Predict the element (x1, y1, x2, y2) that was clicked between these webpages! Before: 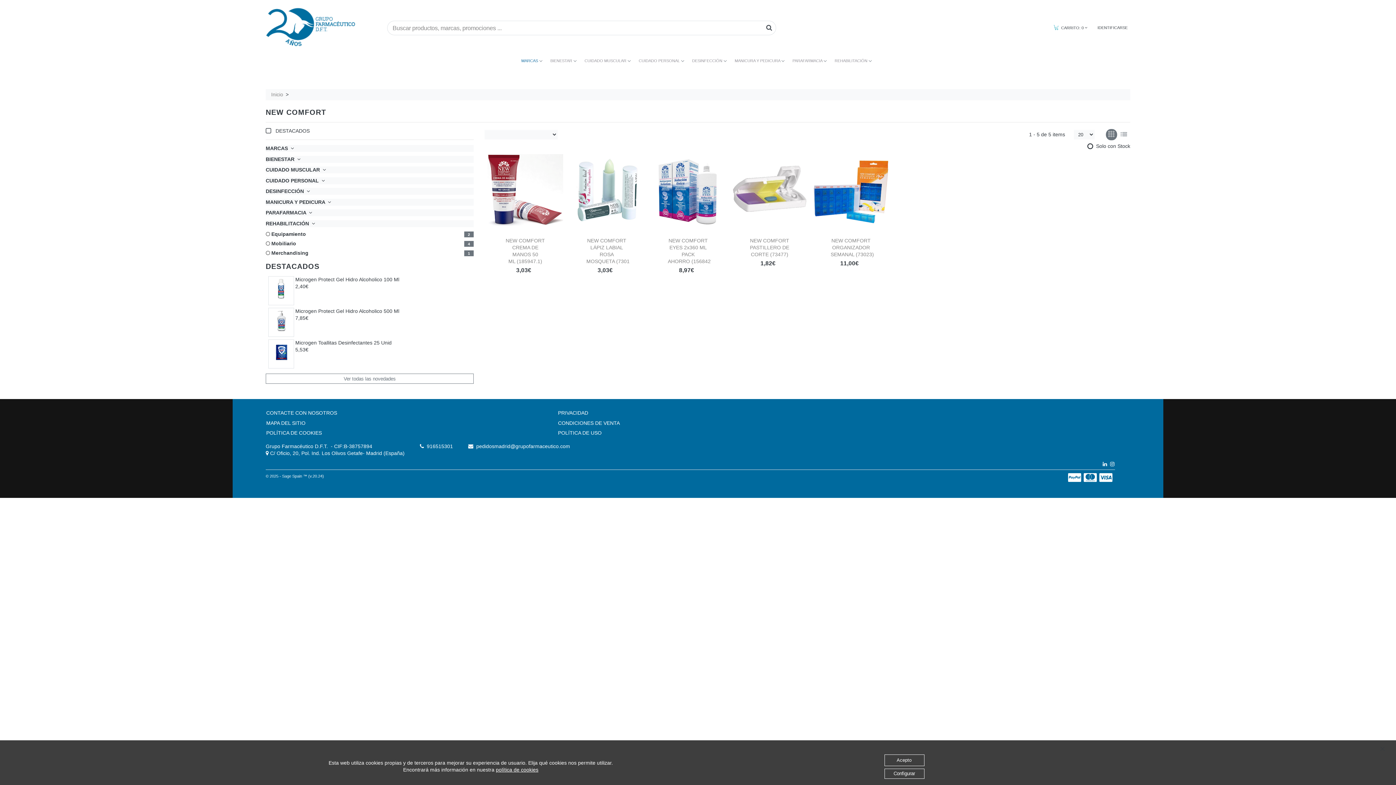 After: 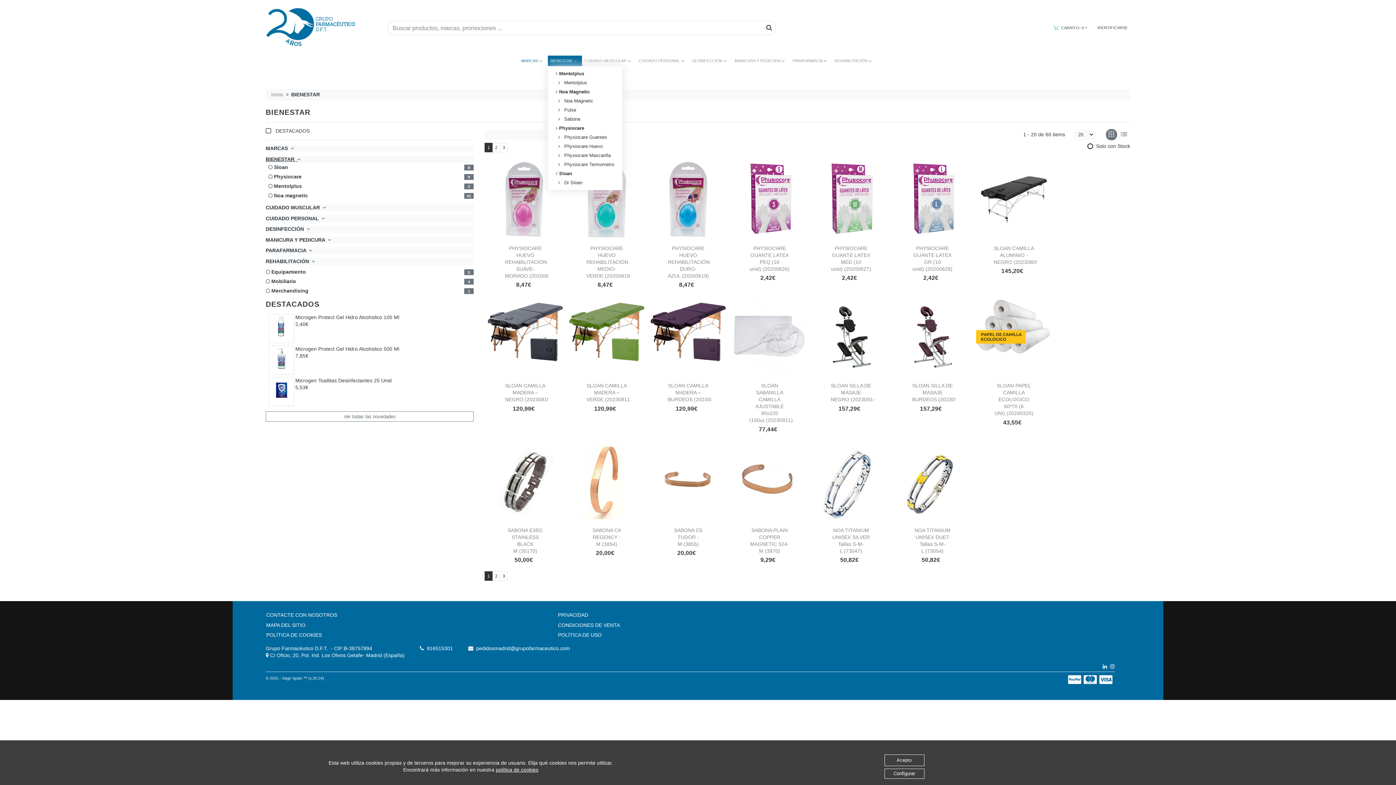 Action: bbox: (548, 55, 582, 66) label: BIENESTAR 